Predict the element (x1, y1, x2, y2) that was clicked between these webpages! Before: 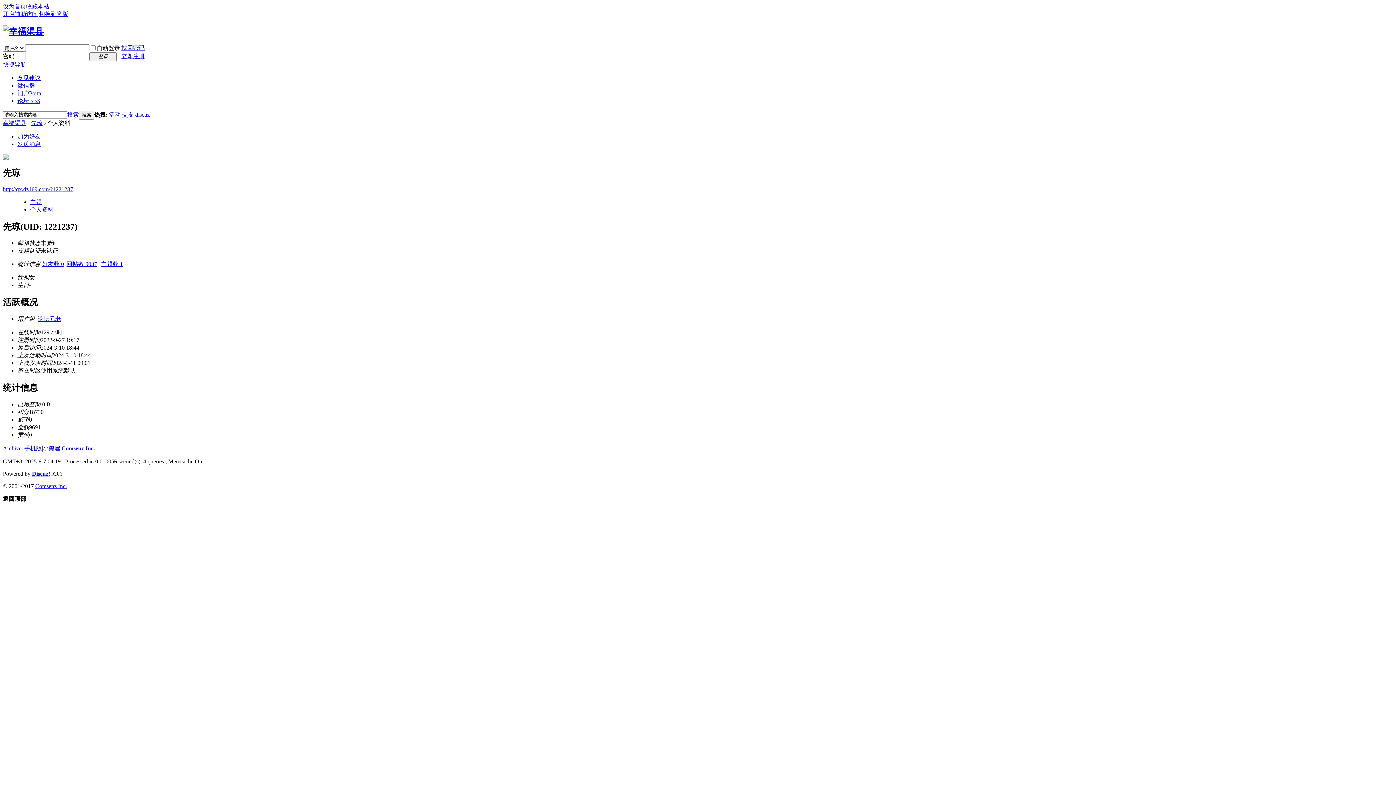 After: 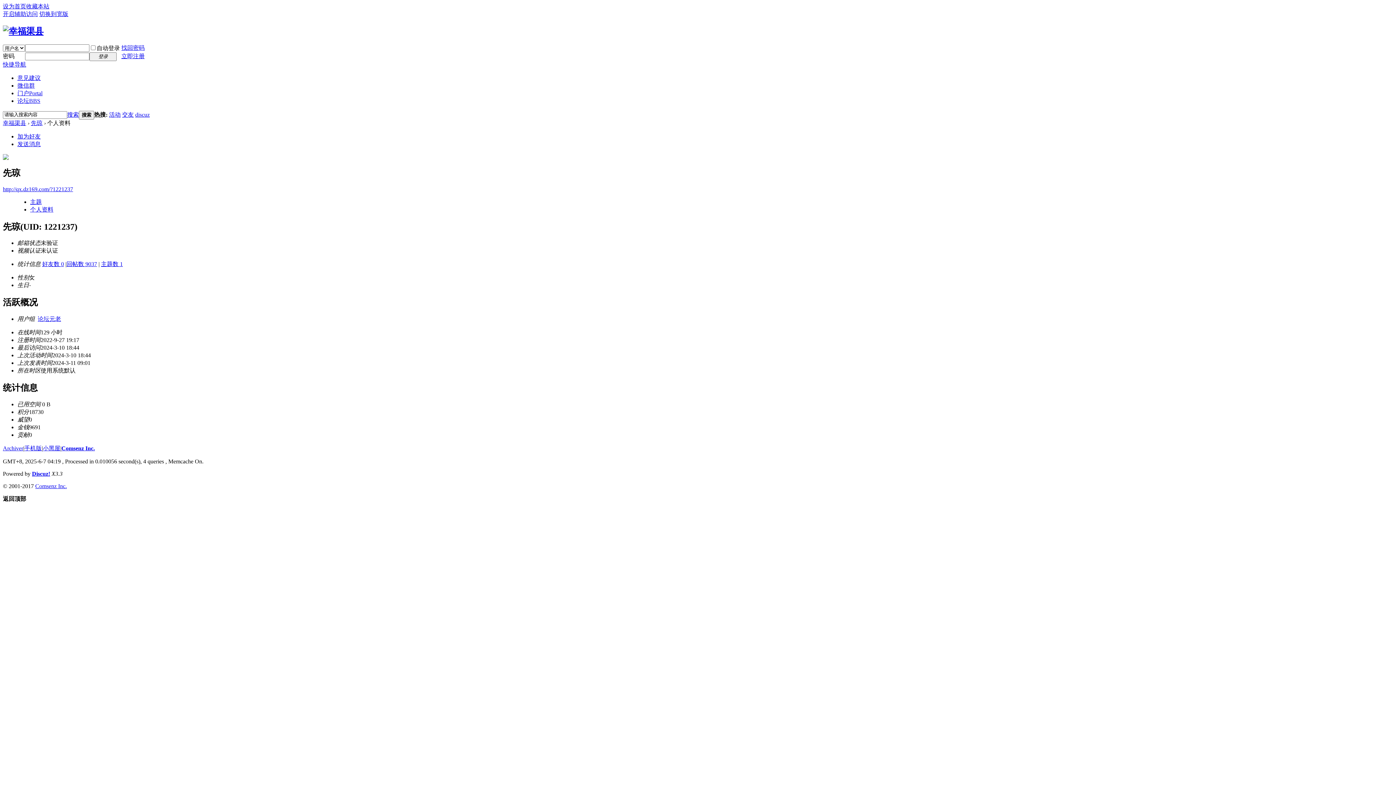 Action: bbox: (109, 111, 120, 117) label: 活动